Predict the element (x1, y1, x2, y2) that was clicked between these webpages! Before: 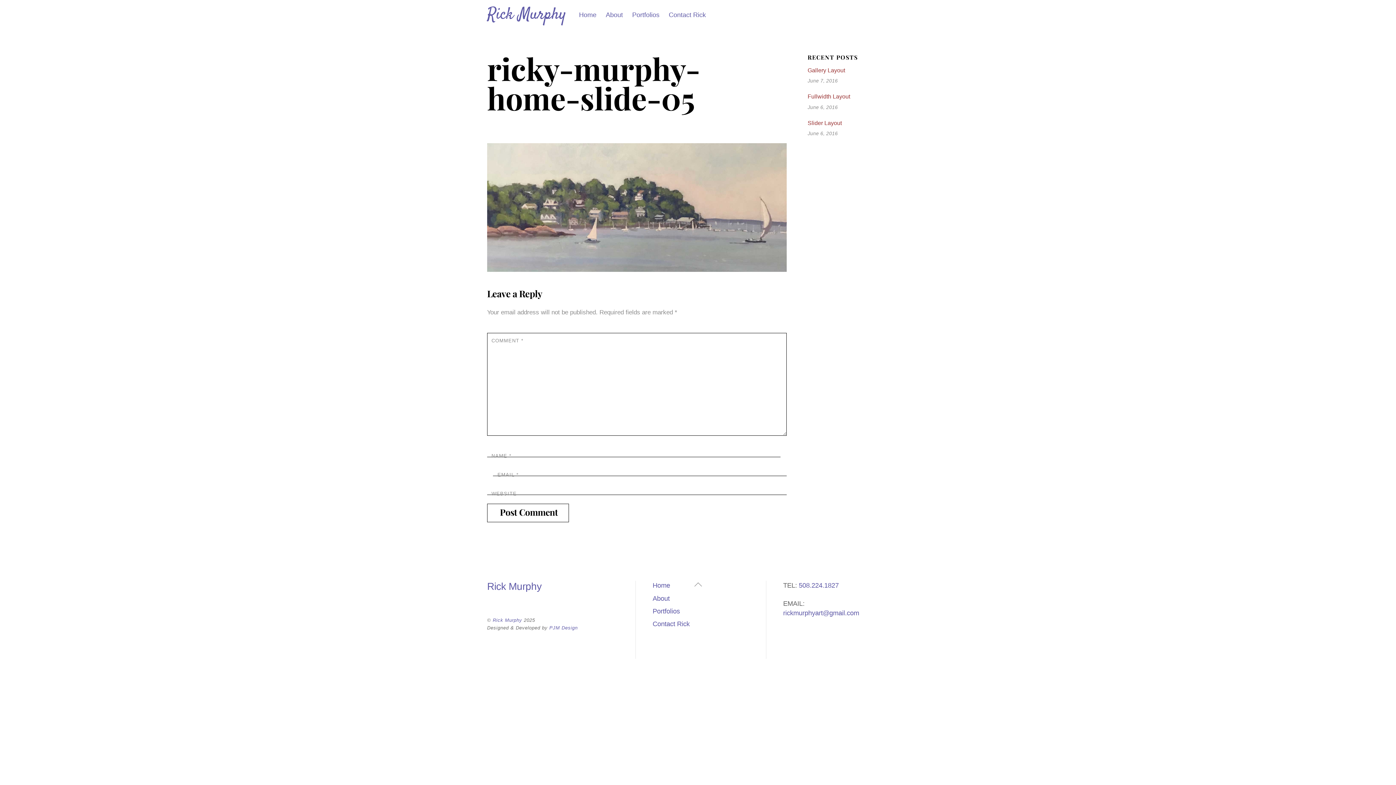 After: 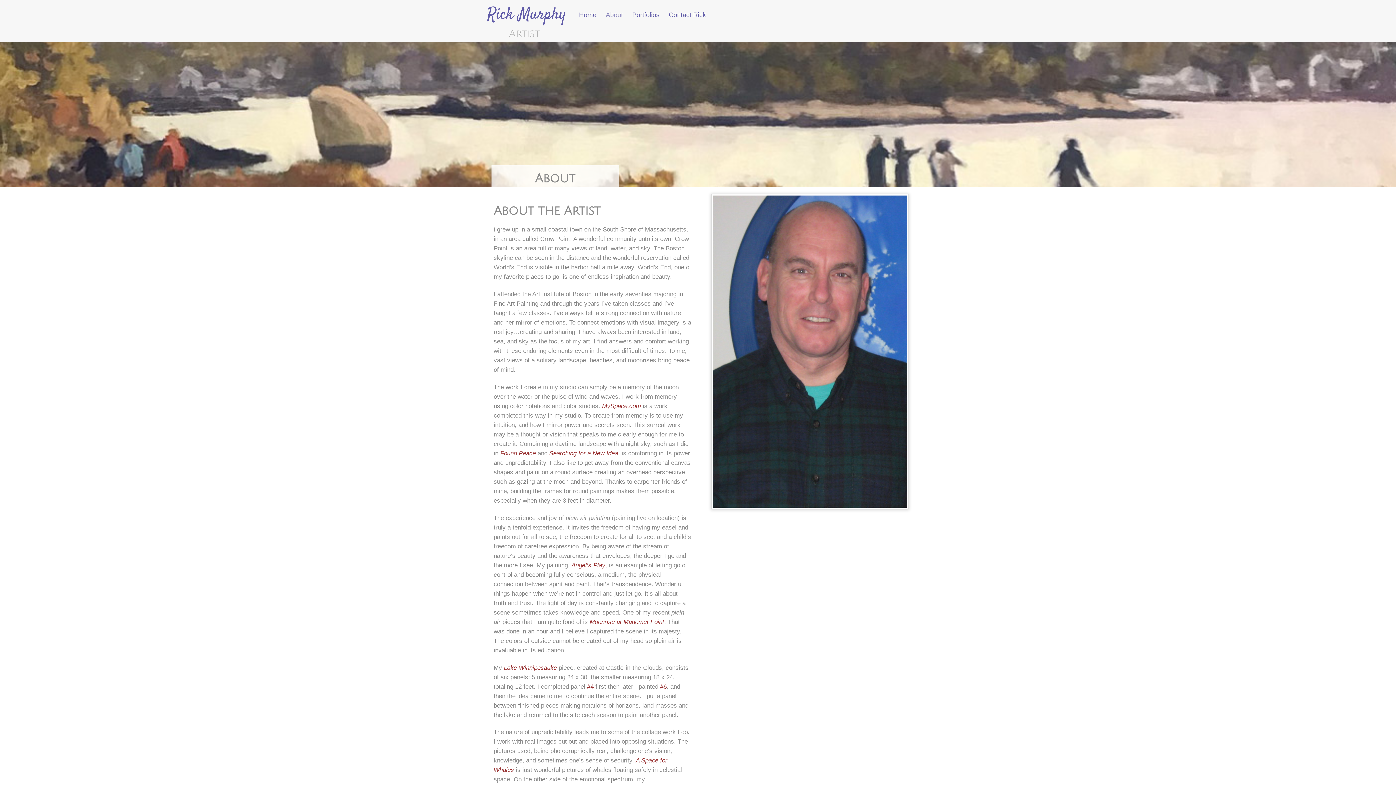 Action: bbox: (652, 594, 669, 602) label: About